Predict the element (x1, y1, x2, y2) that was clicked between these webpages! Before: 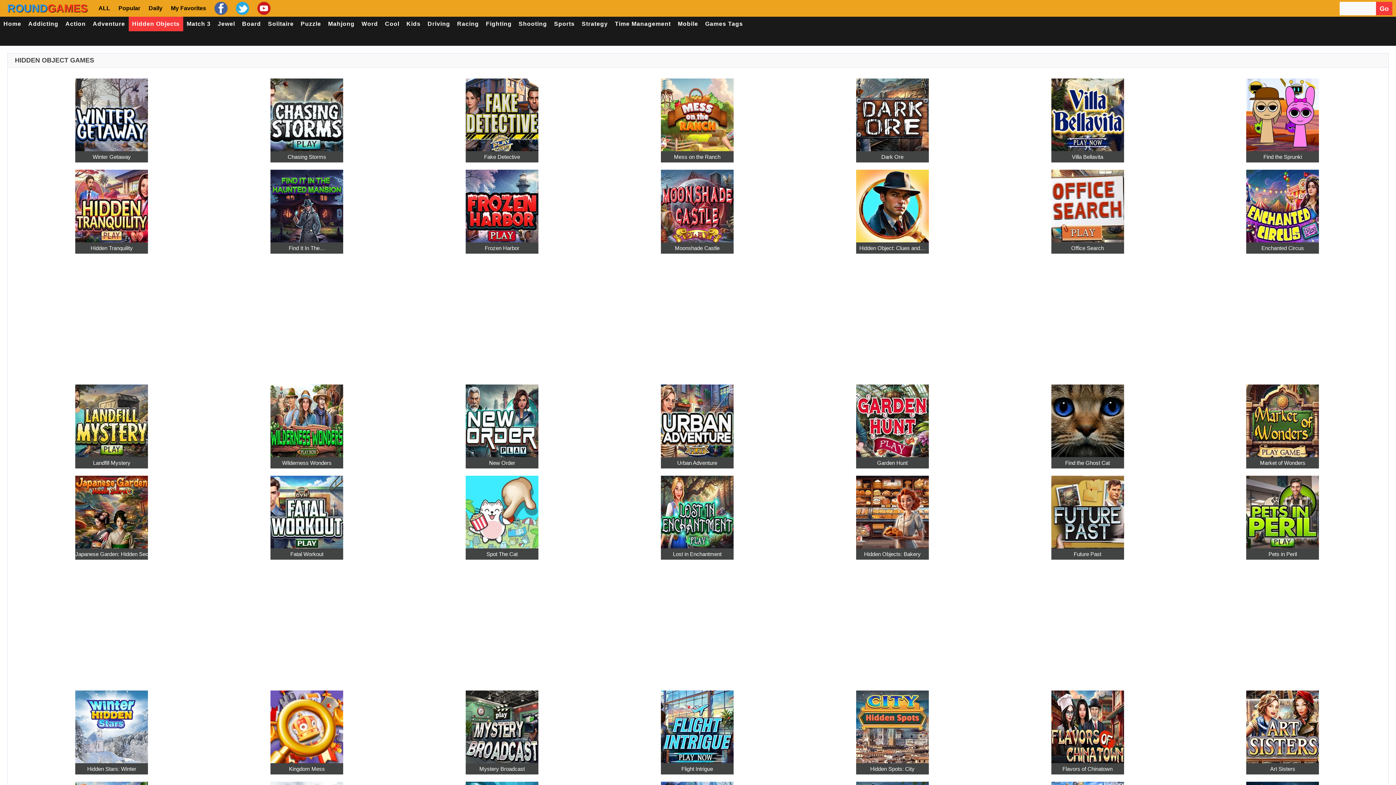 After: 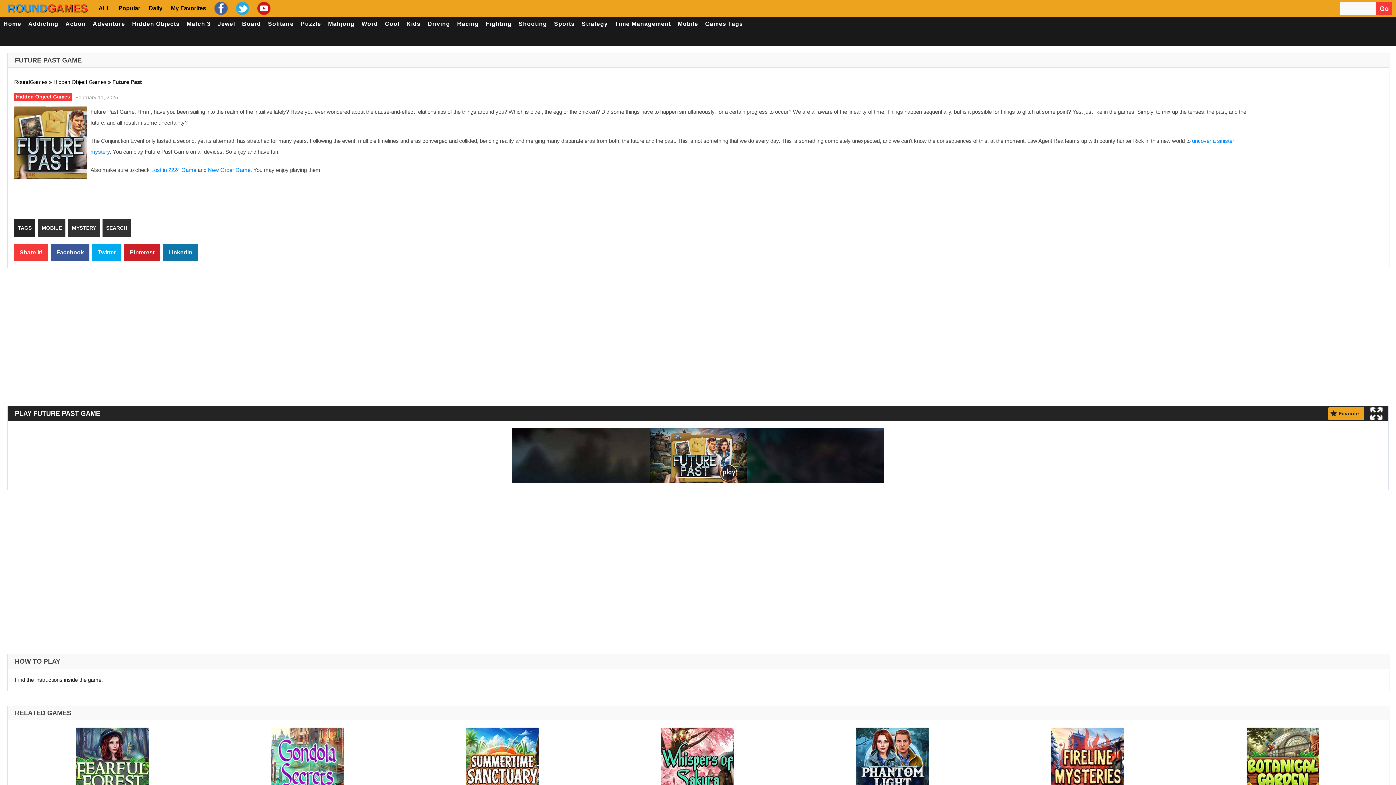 Action: bbox: (1051, 508, 1124, 514)